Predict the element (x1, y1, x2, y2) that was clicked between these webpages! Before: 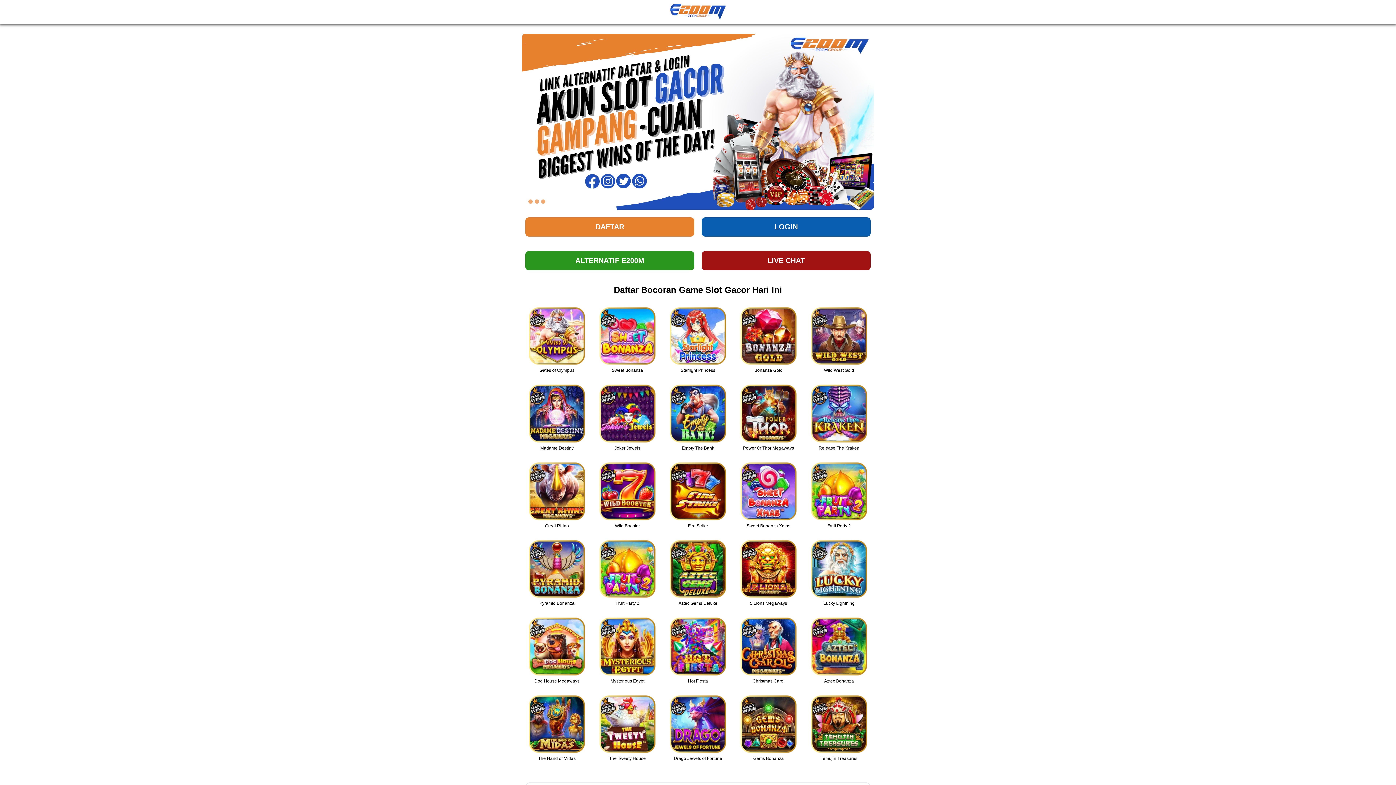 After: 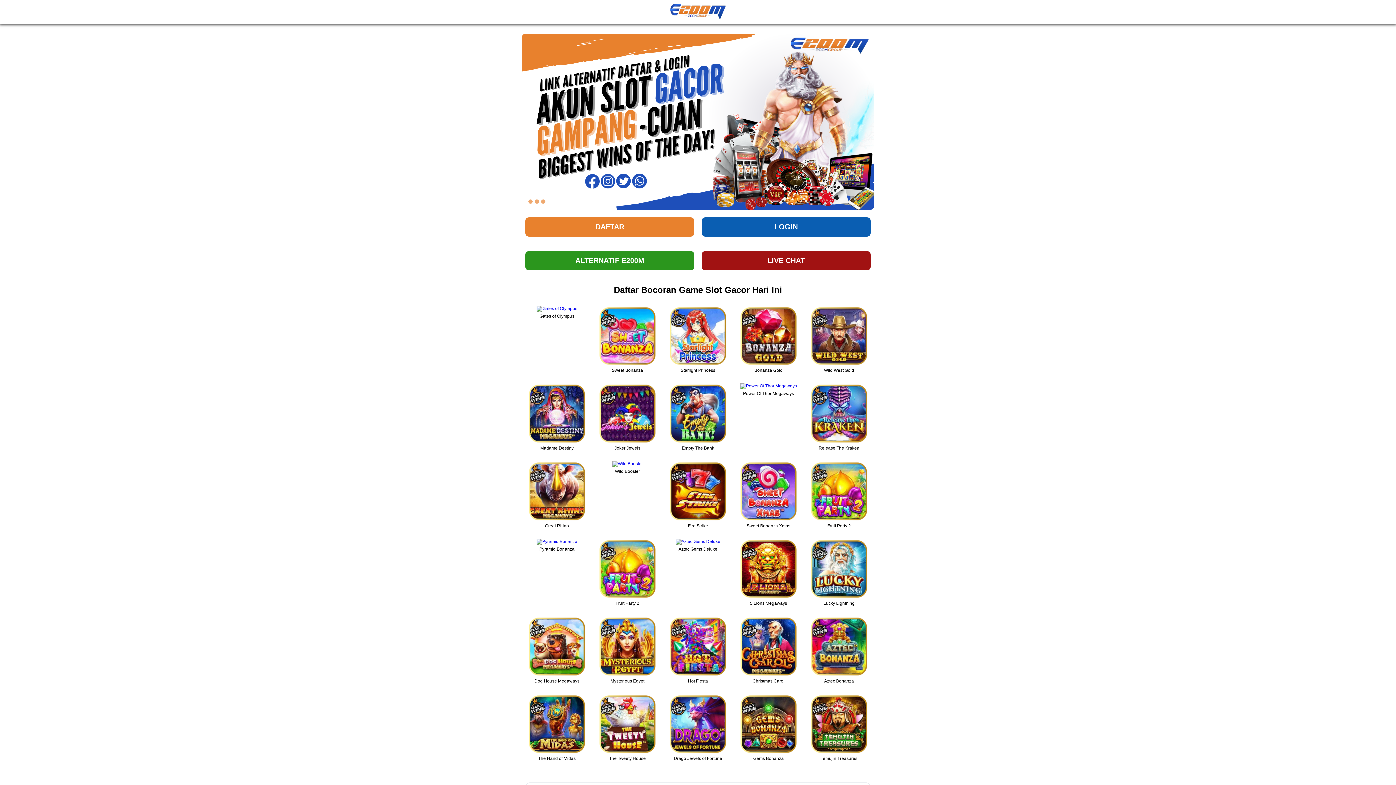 Action: bbox: (809, 411, 869, 416)